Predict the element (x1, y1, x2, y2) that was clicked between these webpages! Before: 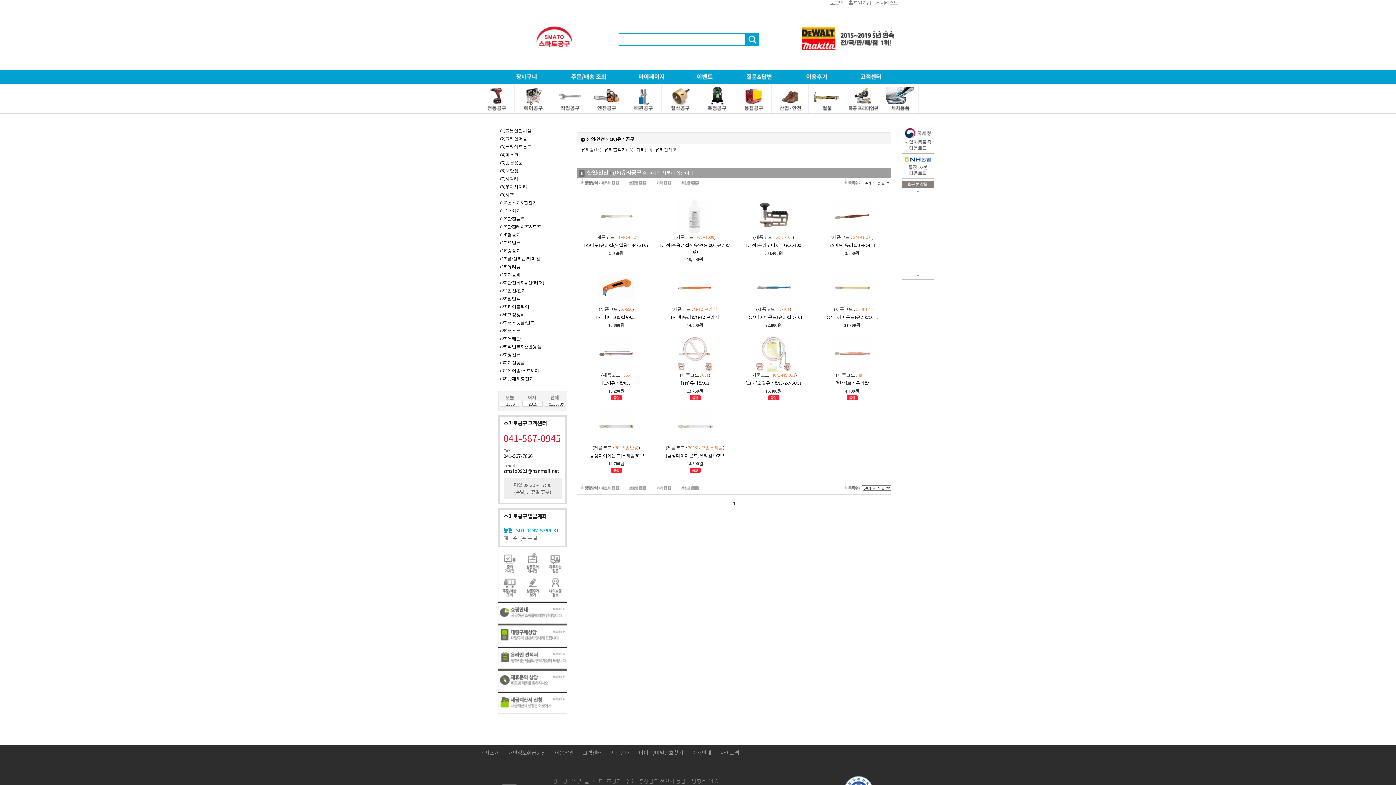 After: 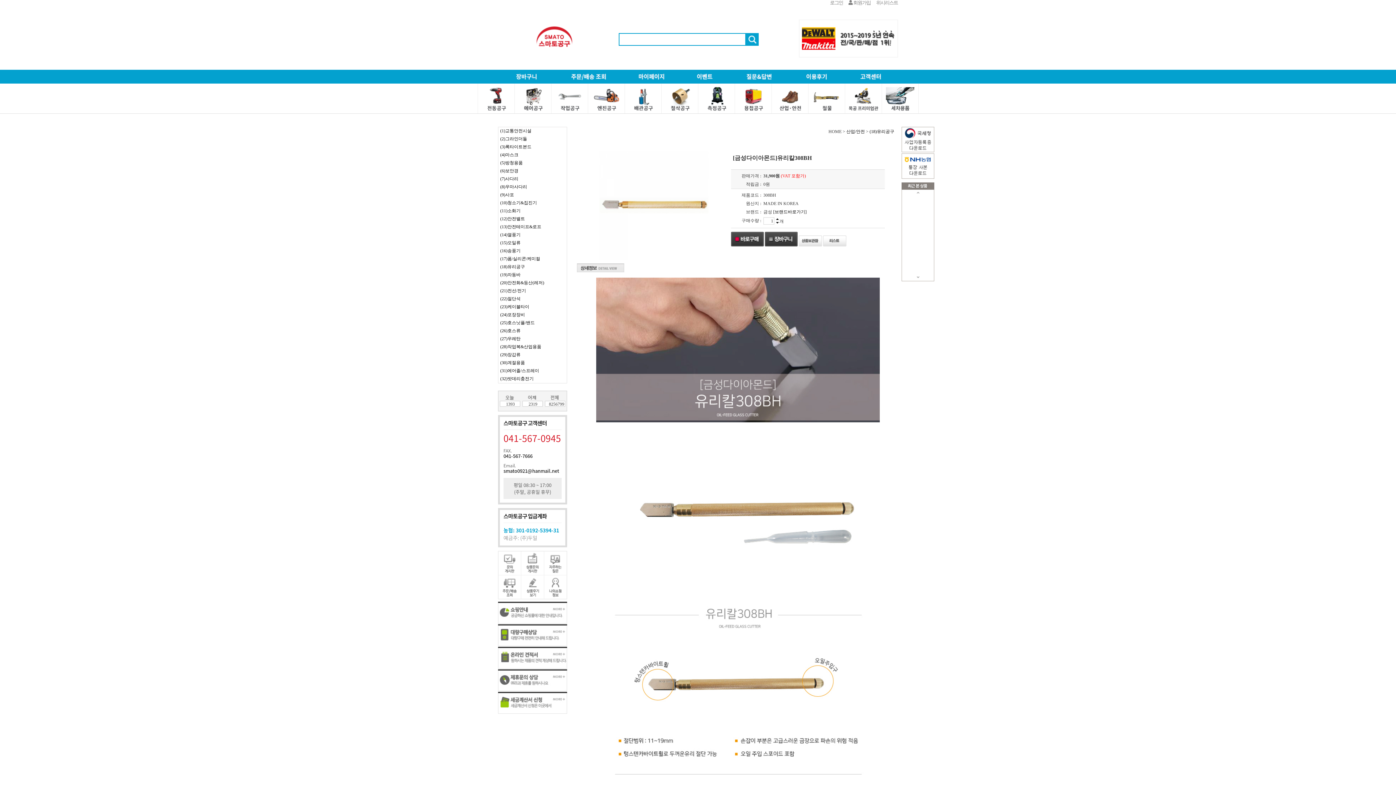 Action: bbox: (834, 302, 870, 307)